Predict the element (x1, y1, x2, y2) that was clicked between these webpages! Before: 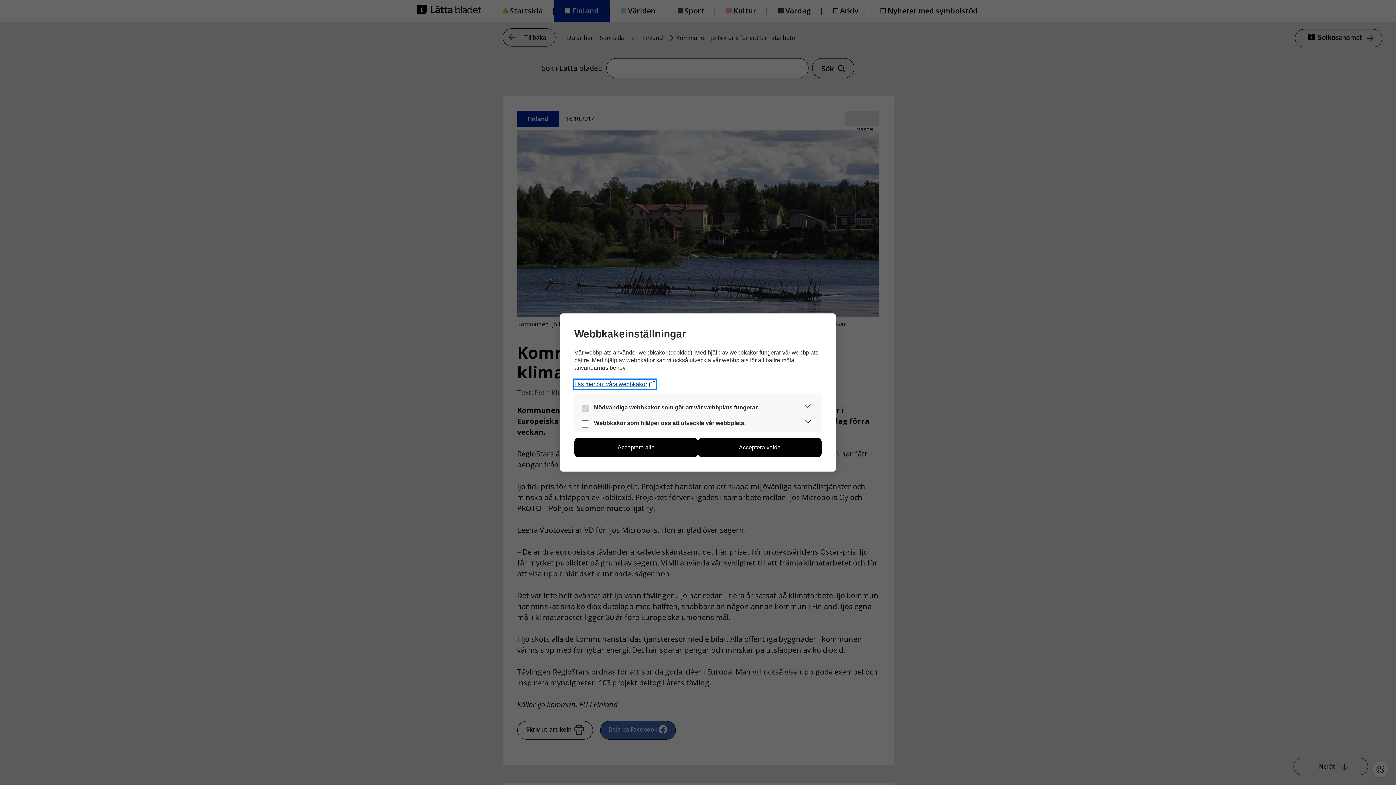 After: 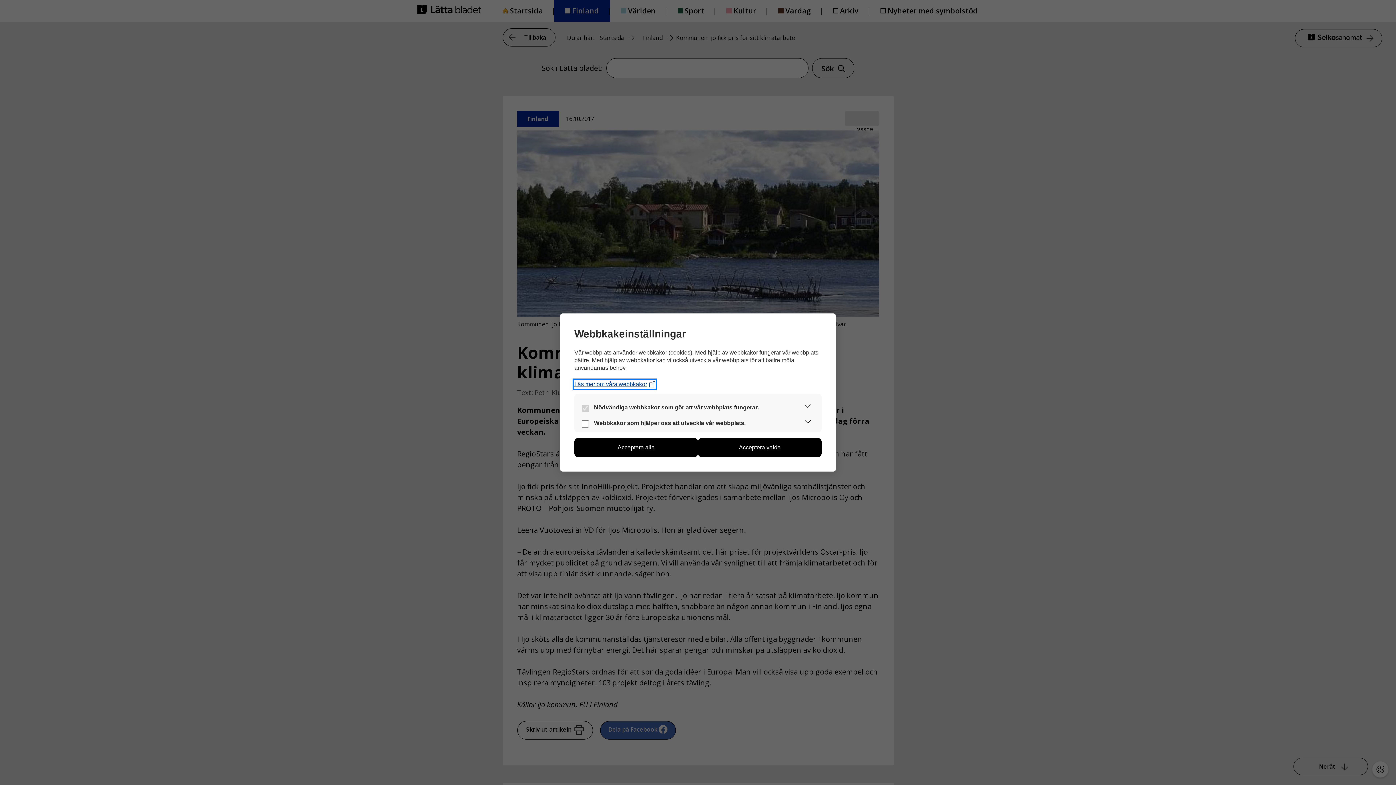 Action: bbox: (574, 380, 655, 388) label: Läs mer om våra webbkakor